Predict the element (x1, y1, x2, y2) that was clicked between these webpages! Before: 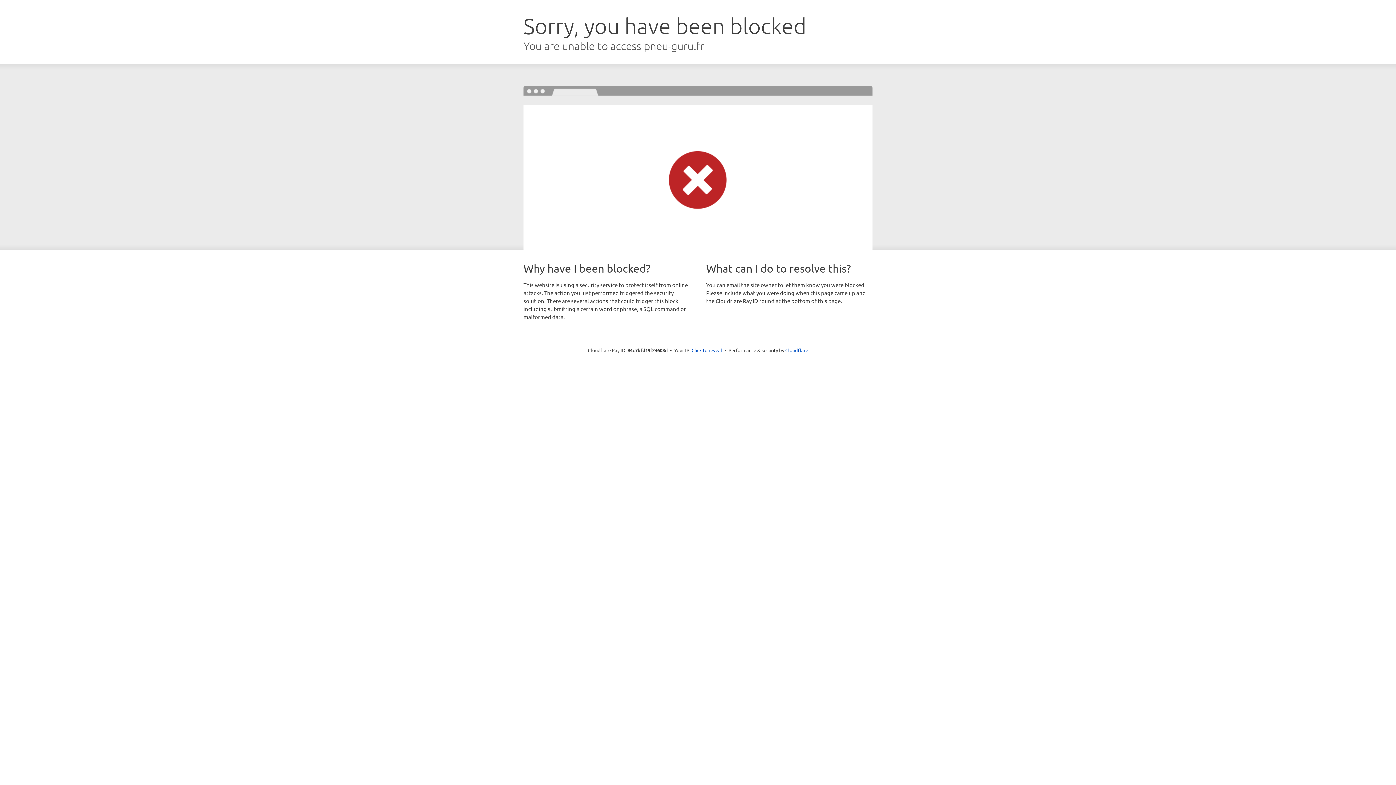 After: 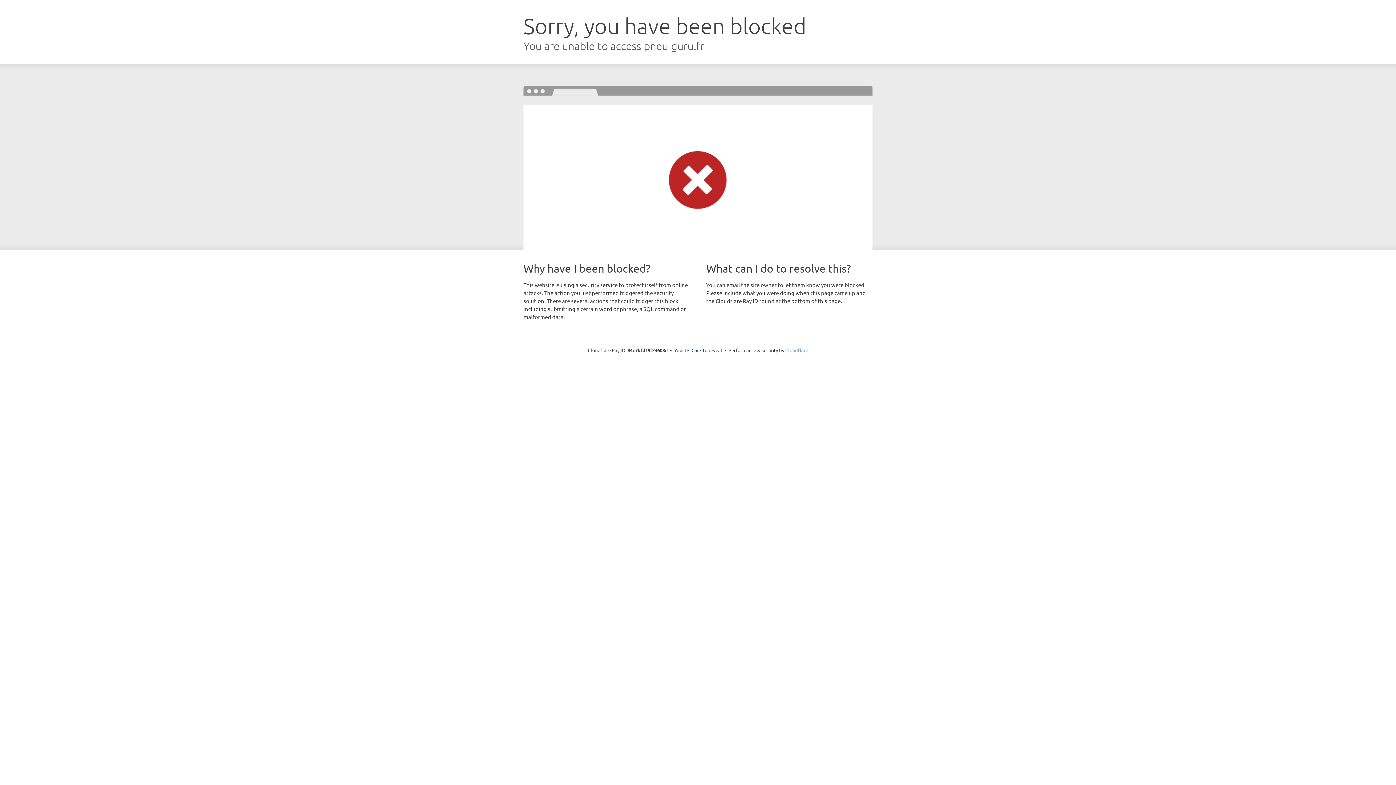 Action: label: Cloudflare bbox: (785, 347, 808, 353)